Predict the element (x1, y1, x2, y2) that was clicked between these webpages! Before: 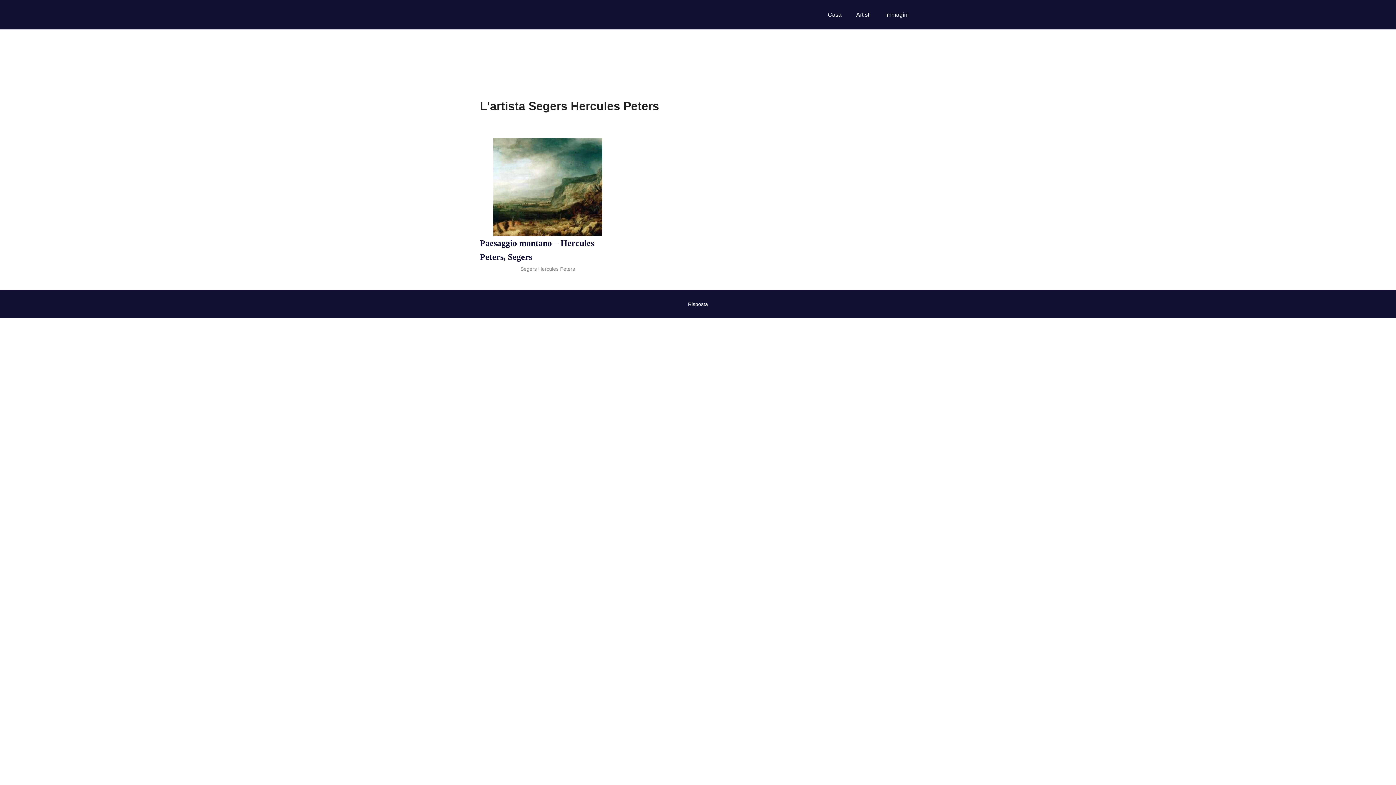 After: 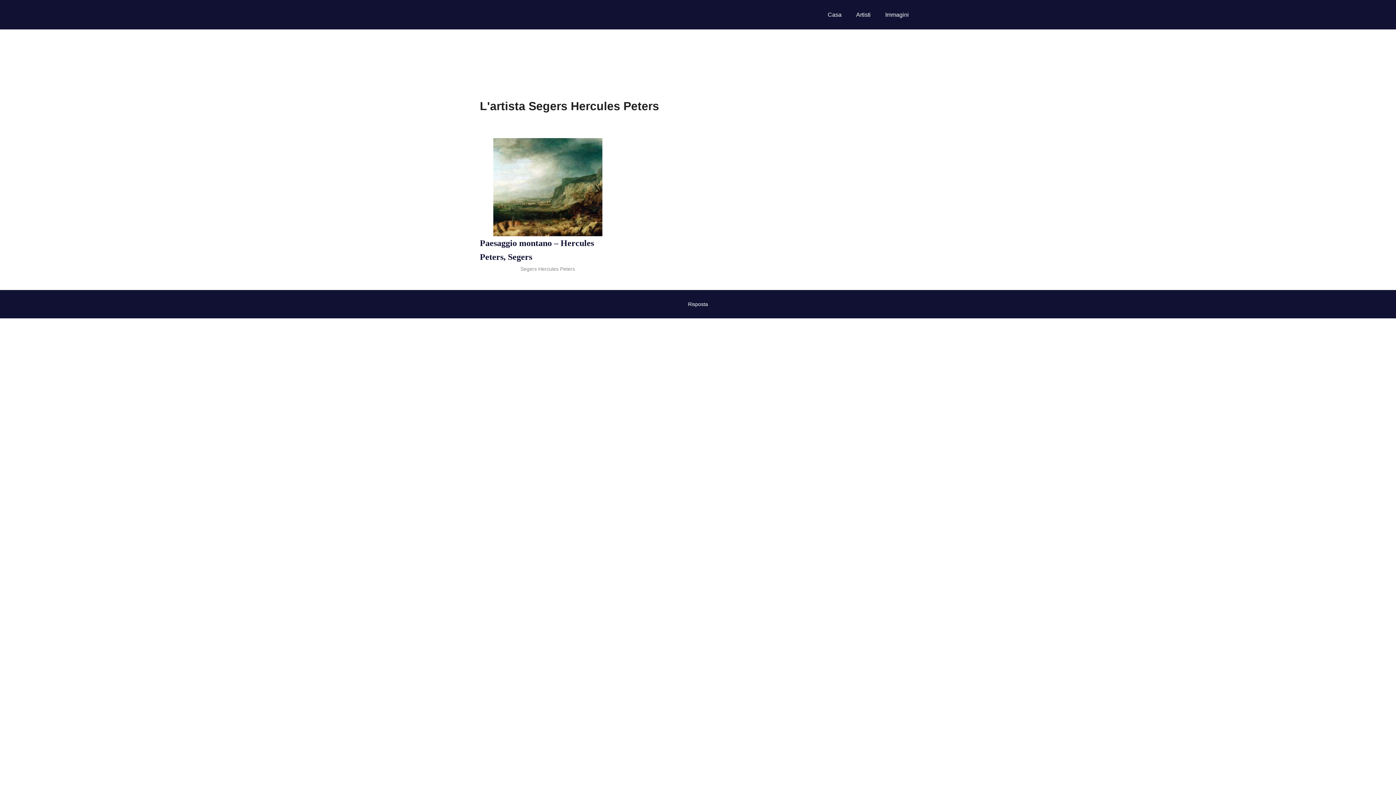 Action: label: Segers Hercules Peters bbox: (520, 266, 575, 272)